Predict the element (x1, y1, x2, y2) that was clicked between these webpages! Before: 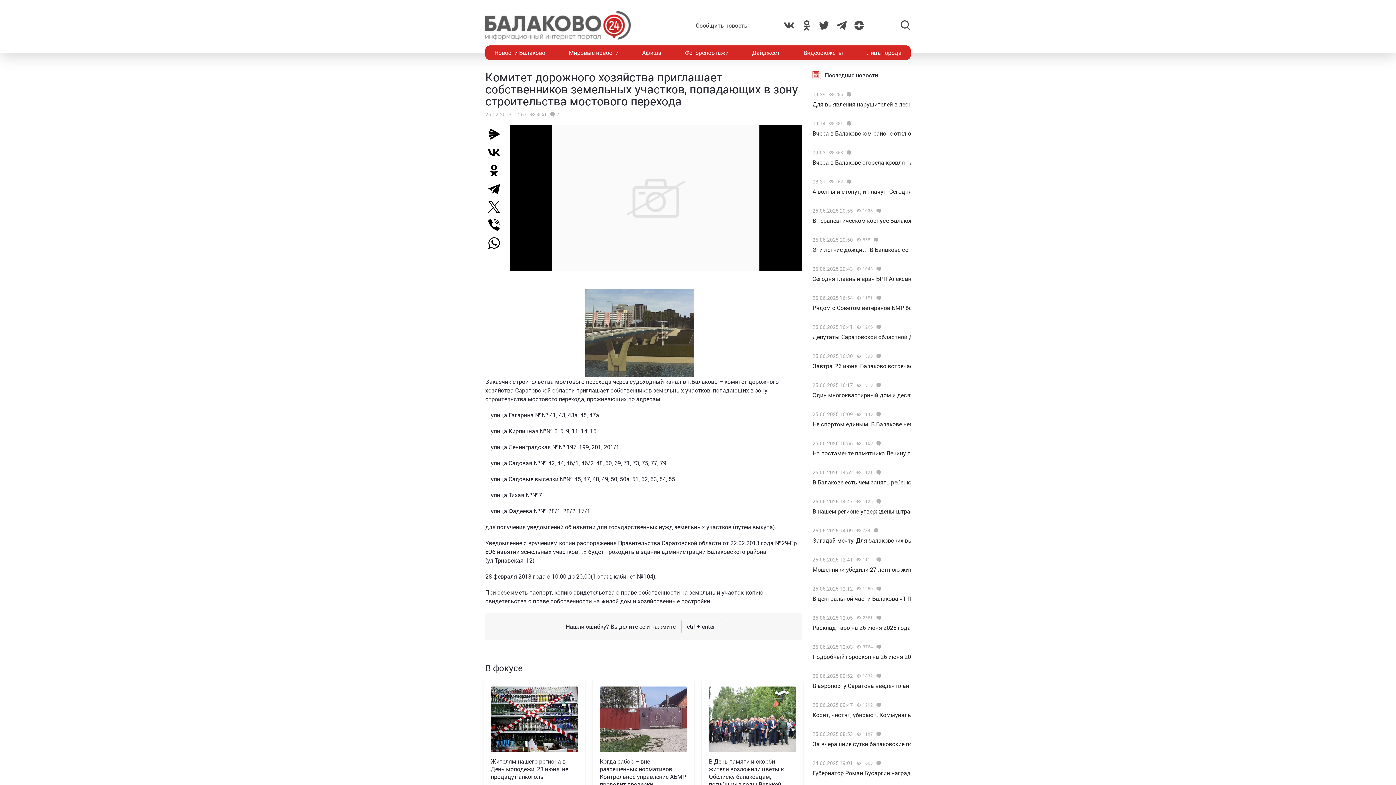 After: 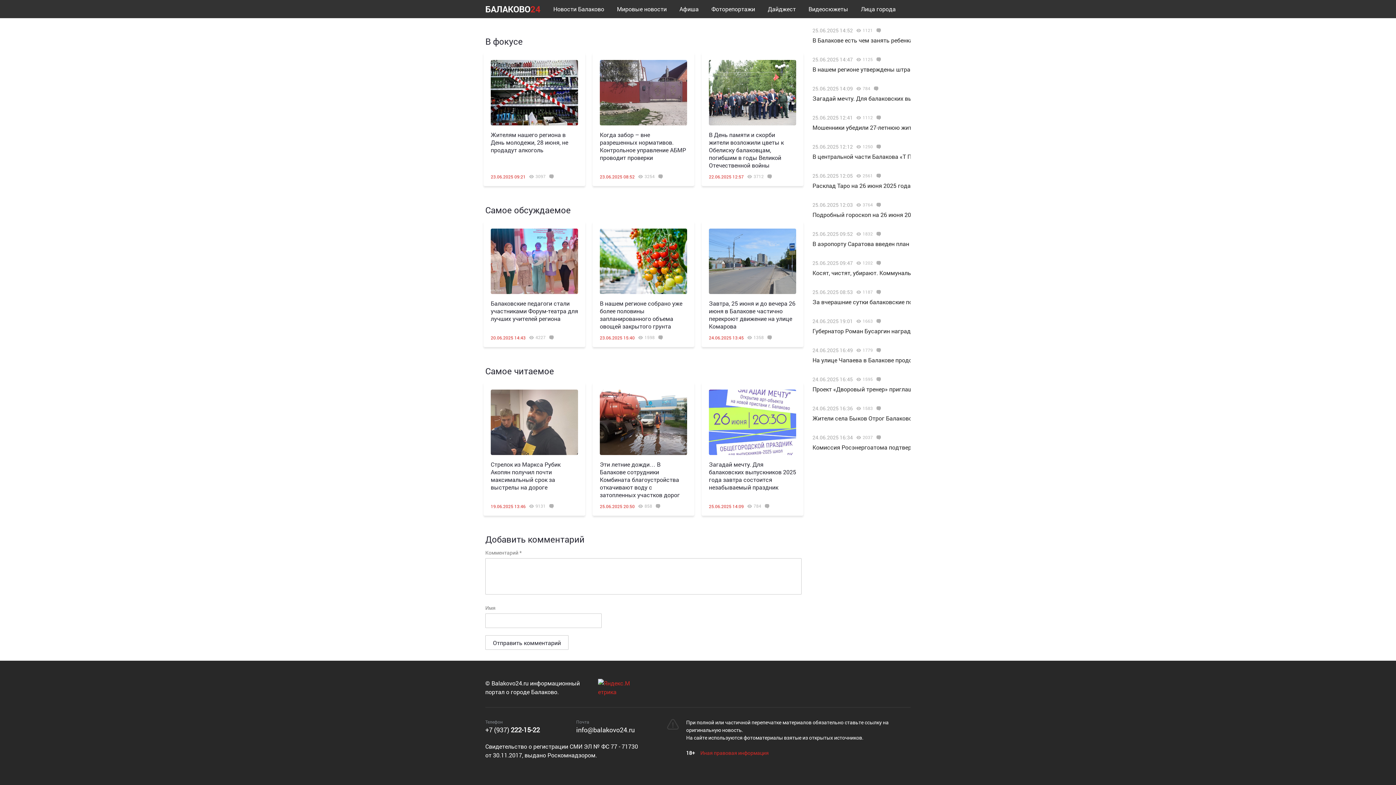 Action: bbox: (873, 208, 882, 212)